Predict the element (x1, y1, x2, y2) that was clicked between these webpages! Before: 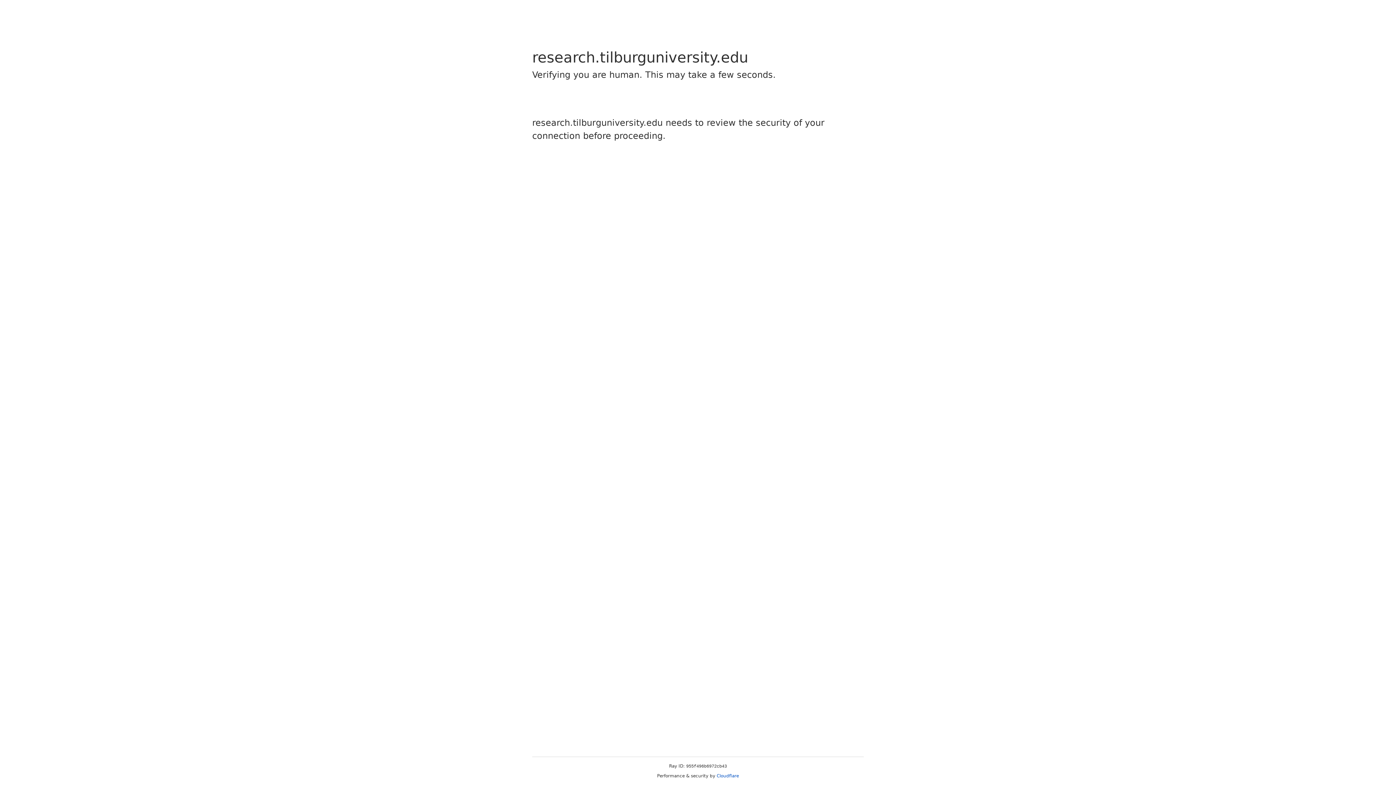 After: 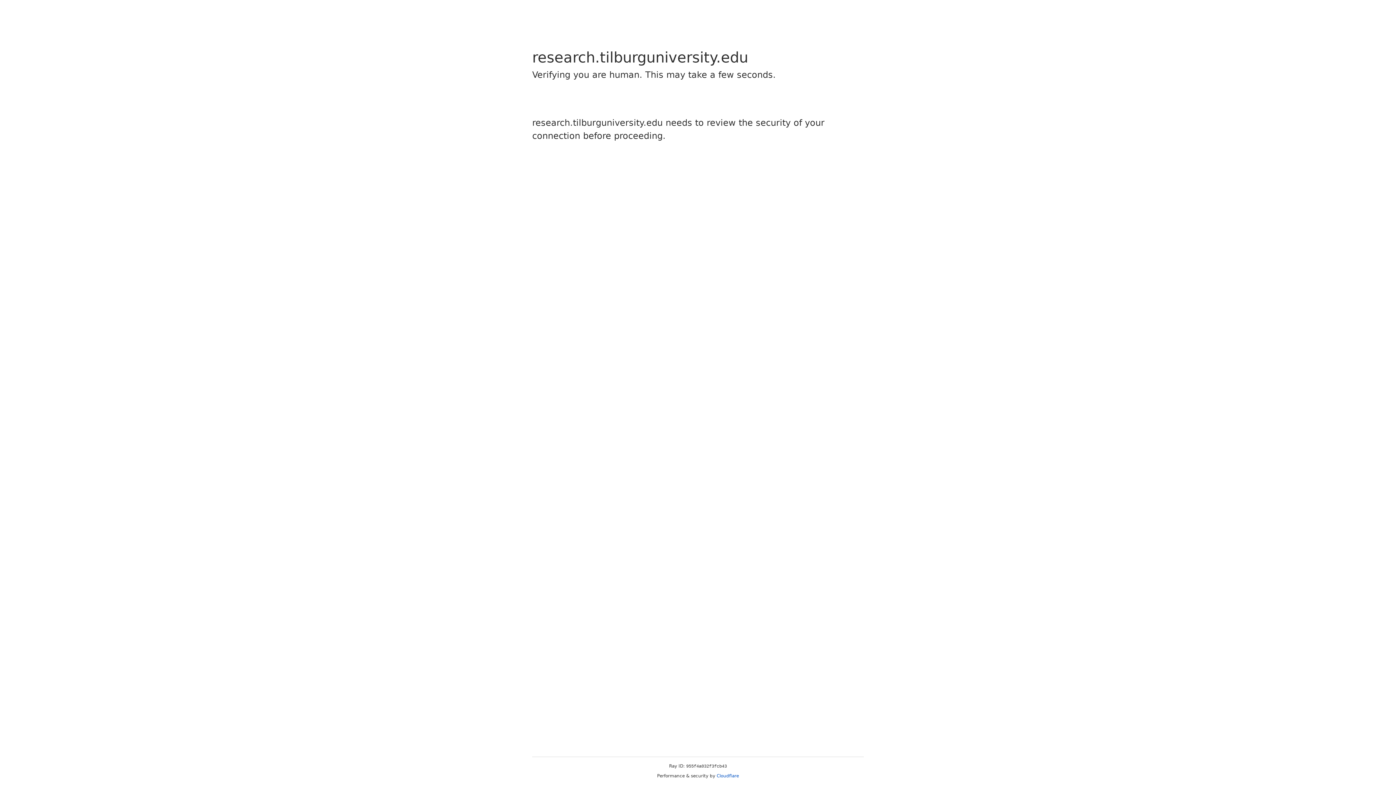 Action: bbox: (716, 773, 739, 778) label: Cloudflare